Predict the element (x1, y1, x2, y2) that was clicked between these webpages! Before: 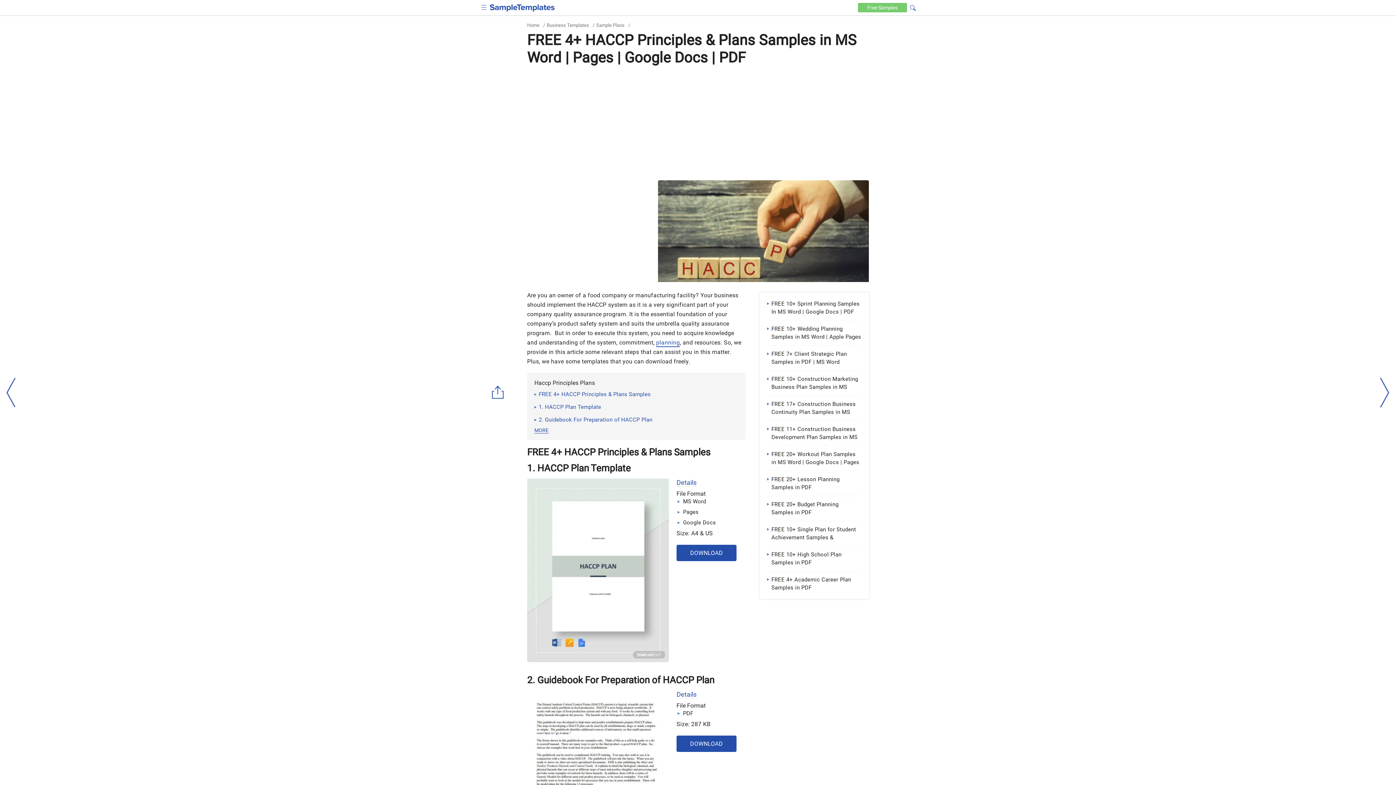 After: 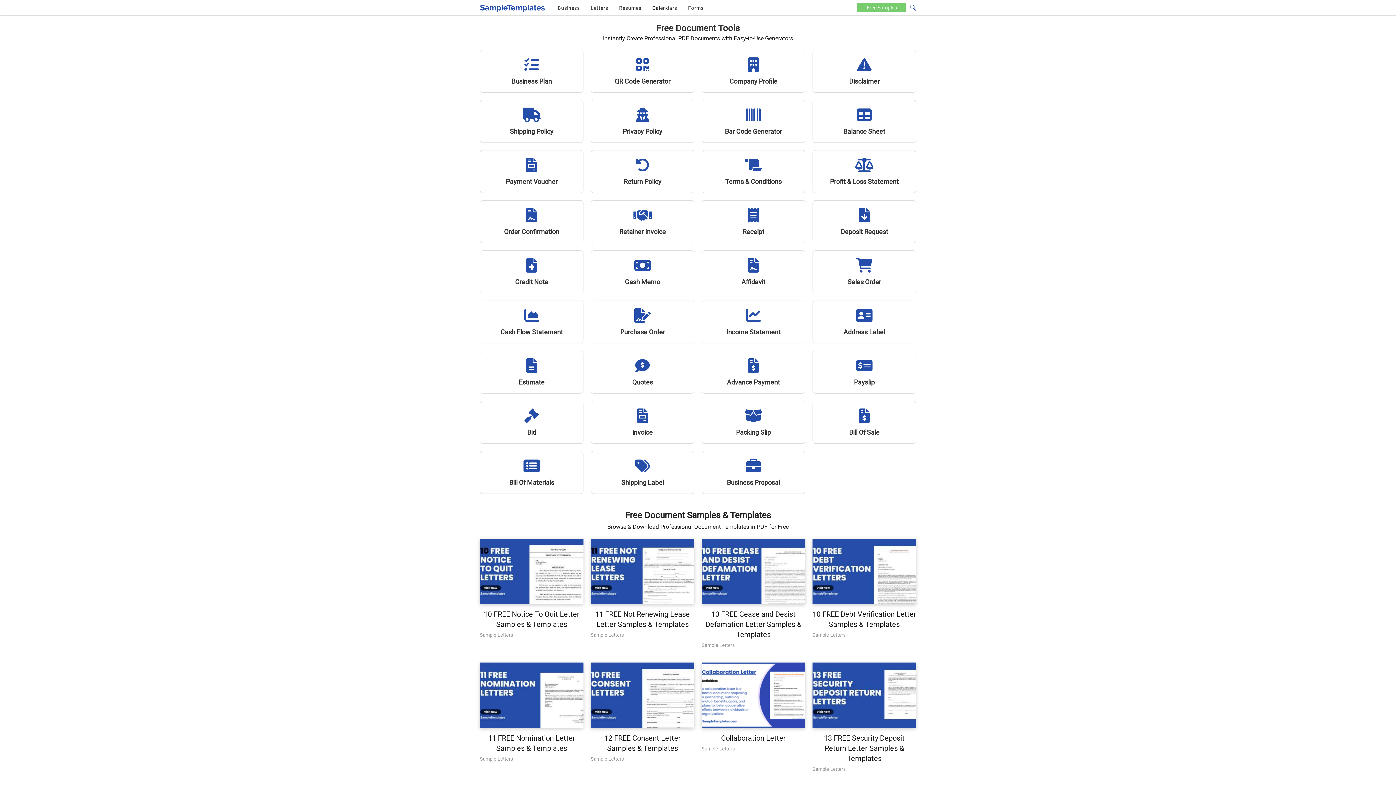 Action: bbox: (489, 4, 554, 13)